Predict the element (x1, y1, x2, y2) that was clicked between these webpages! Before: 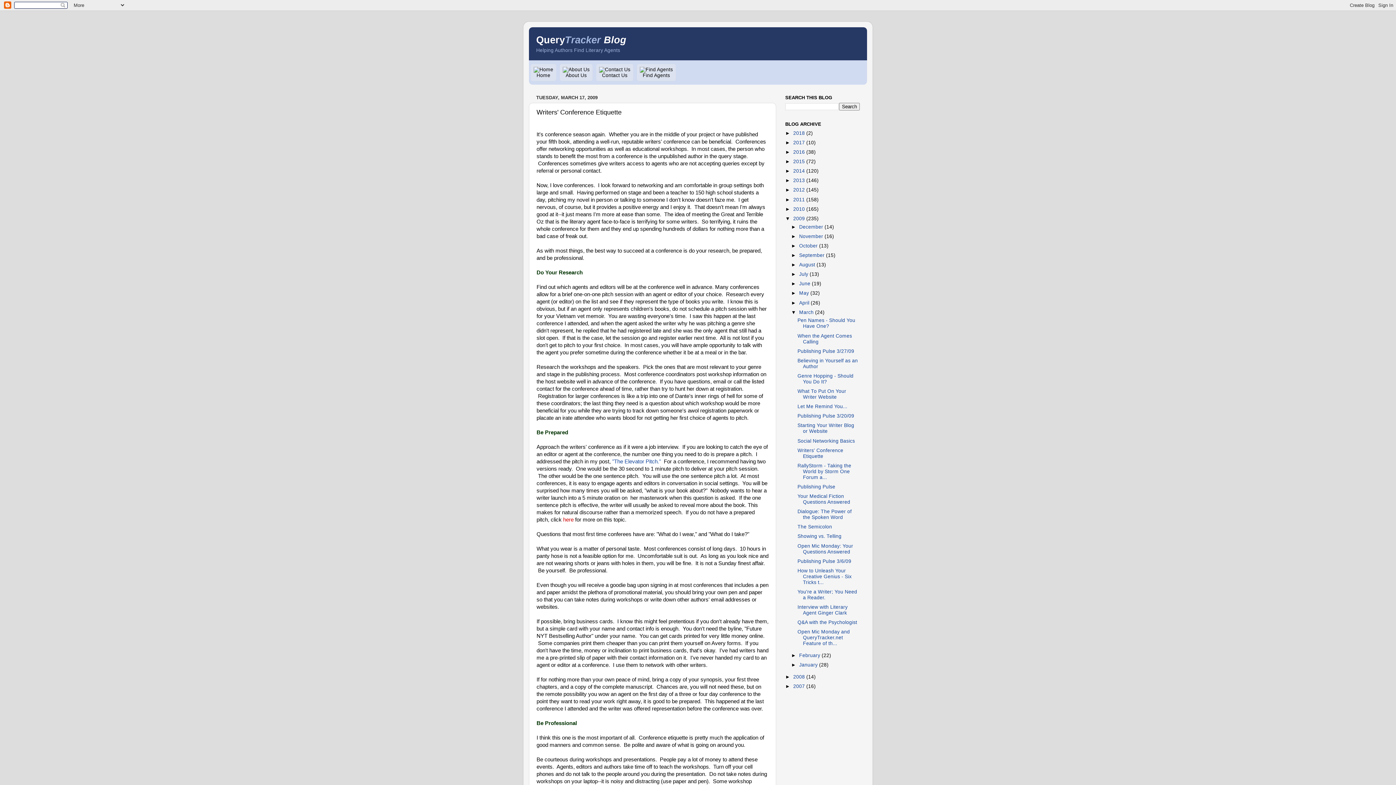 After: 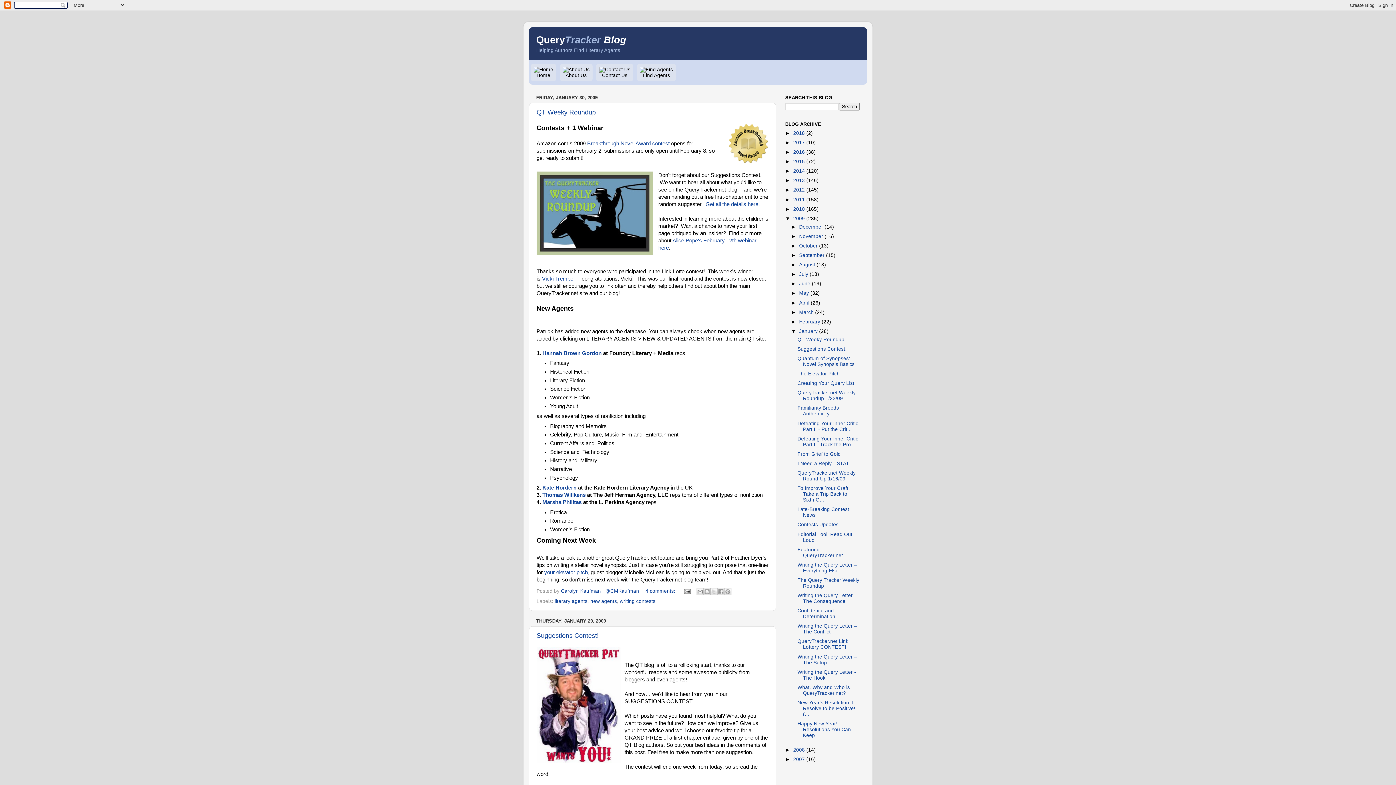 Action: bbox: (799, 662, 817, 668) label: January